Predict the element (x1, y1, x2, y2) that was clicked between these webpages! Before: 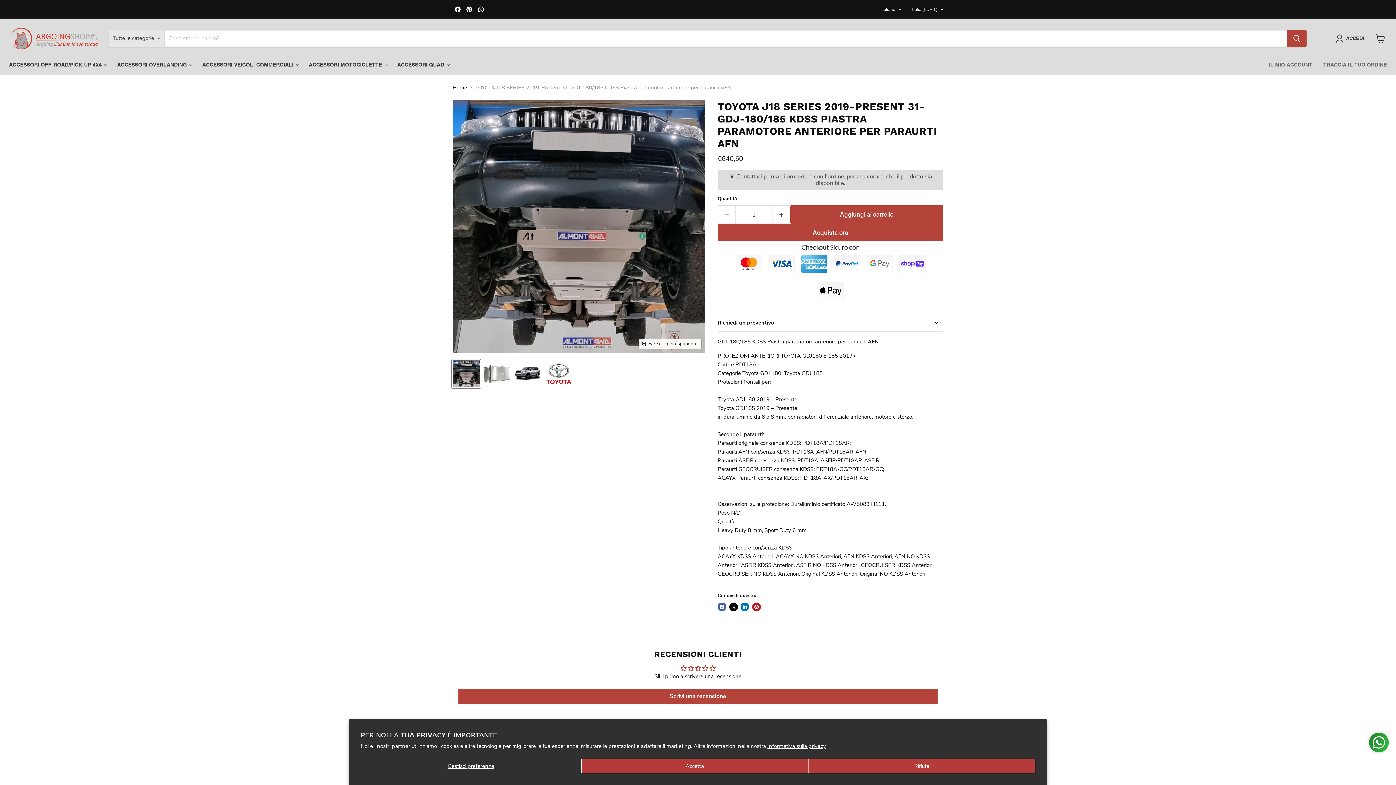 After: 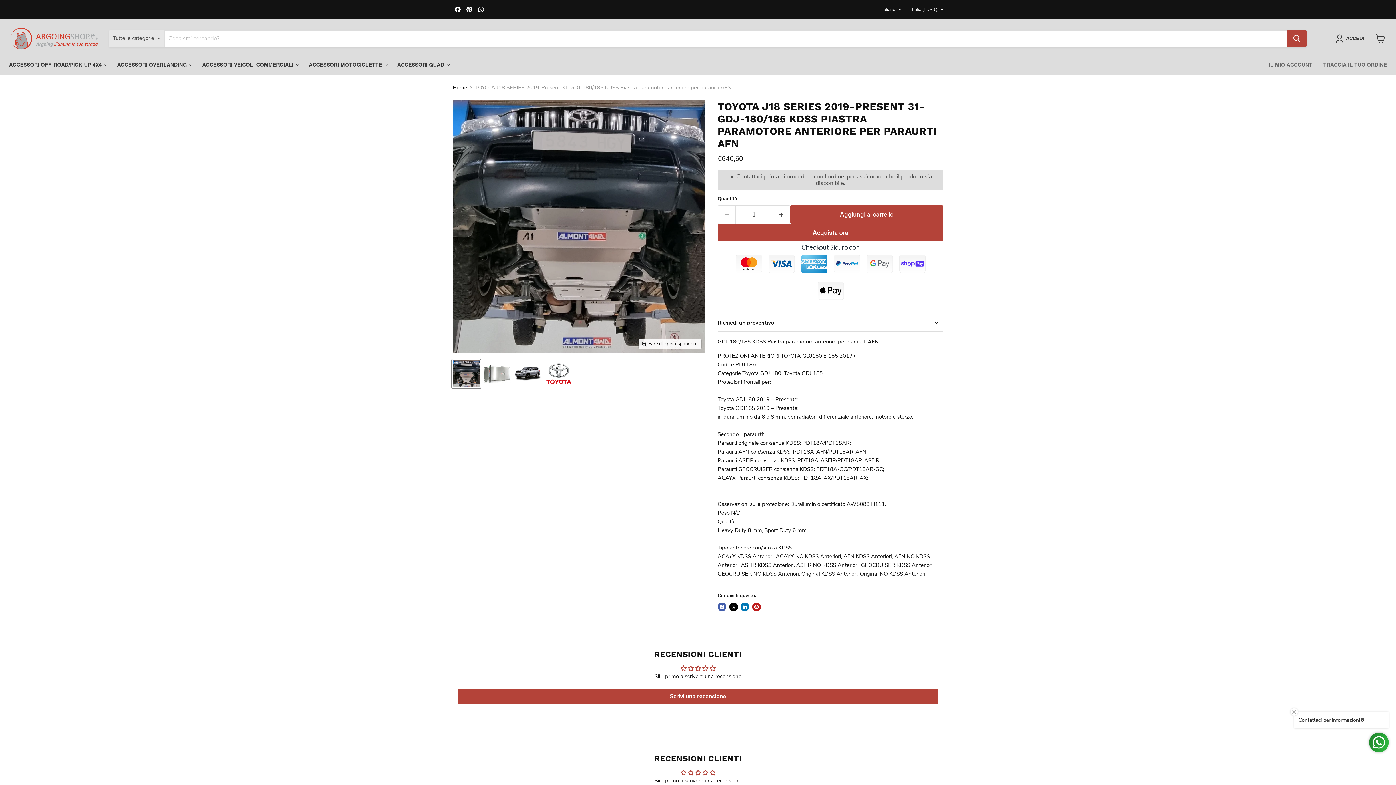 Action: label: Accetta bbox: (581, 759, 808, 773)